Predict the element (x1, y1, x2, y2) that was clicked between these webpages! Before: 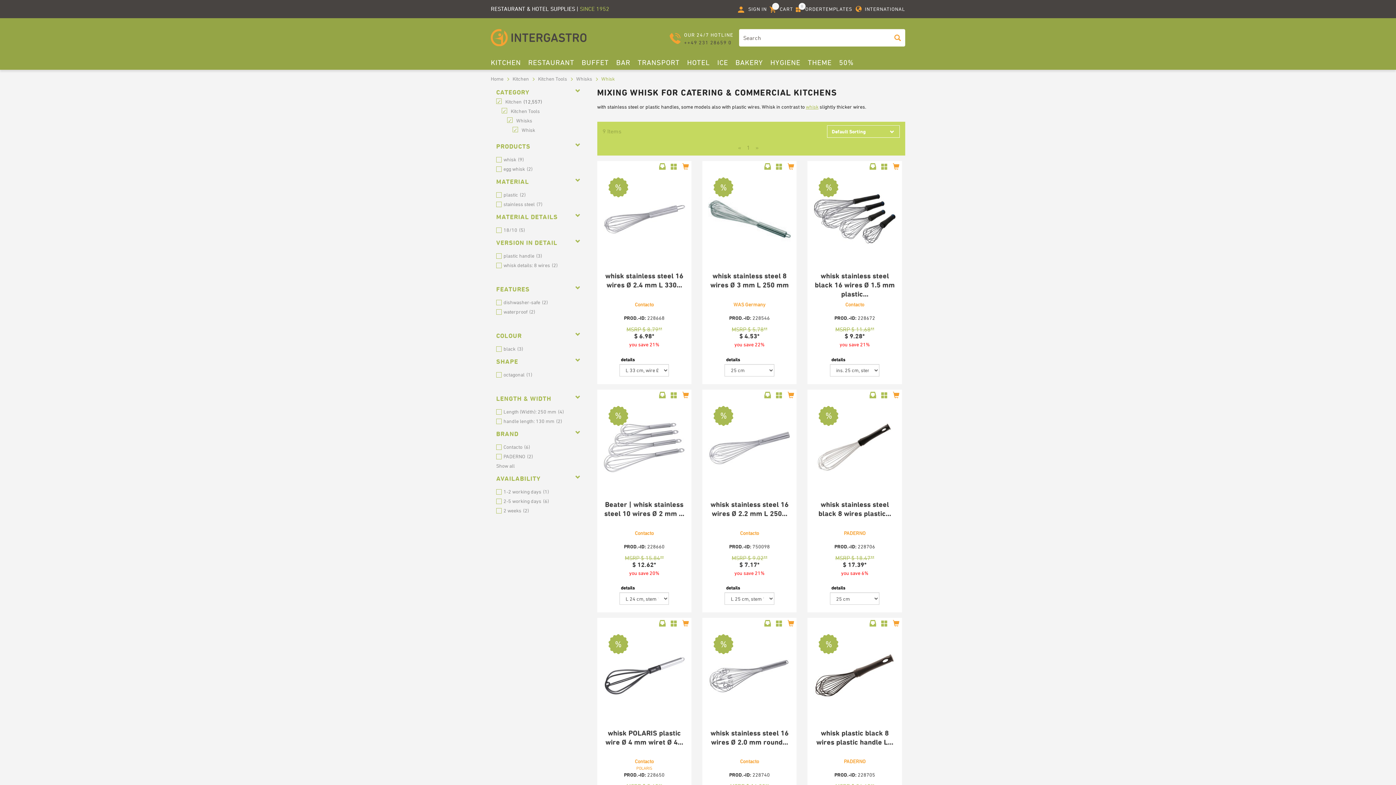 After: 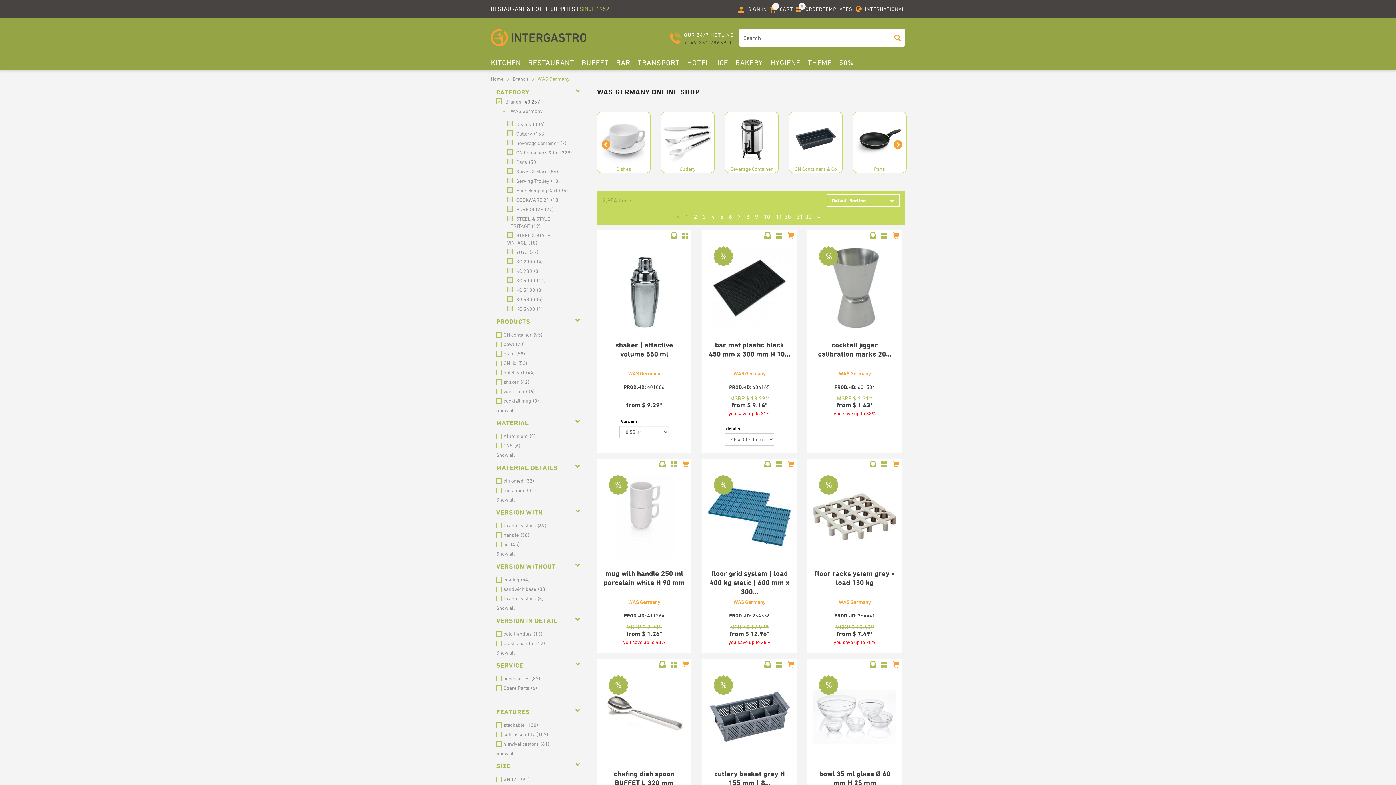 Action: bbox: (733, 301, 765, 307) label: WAS Germany